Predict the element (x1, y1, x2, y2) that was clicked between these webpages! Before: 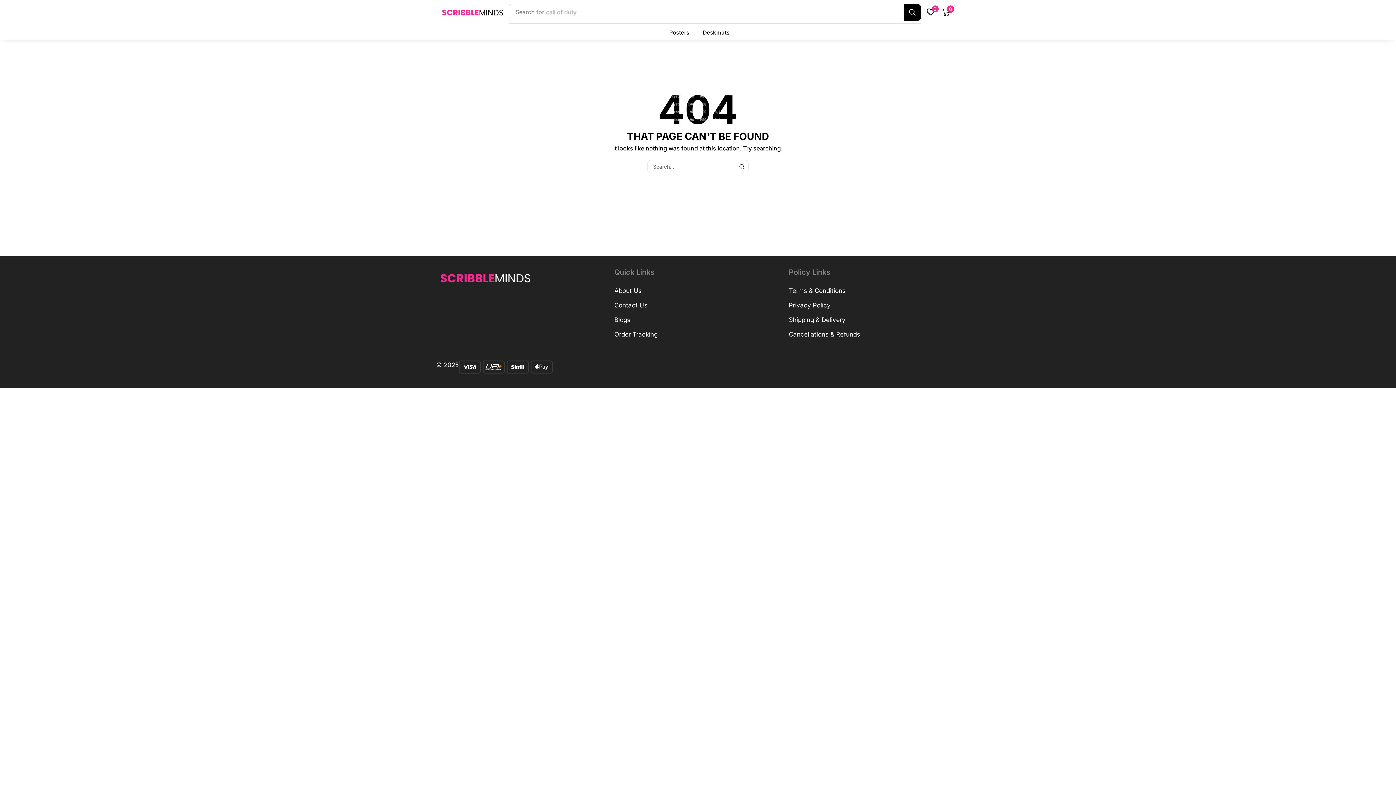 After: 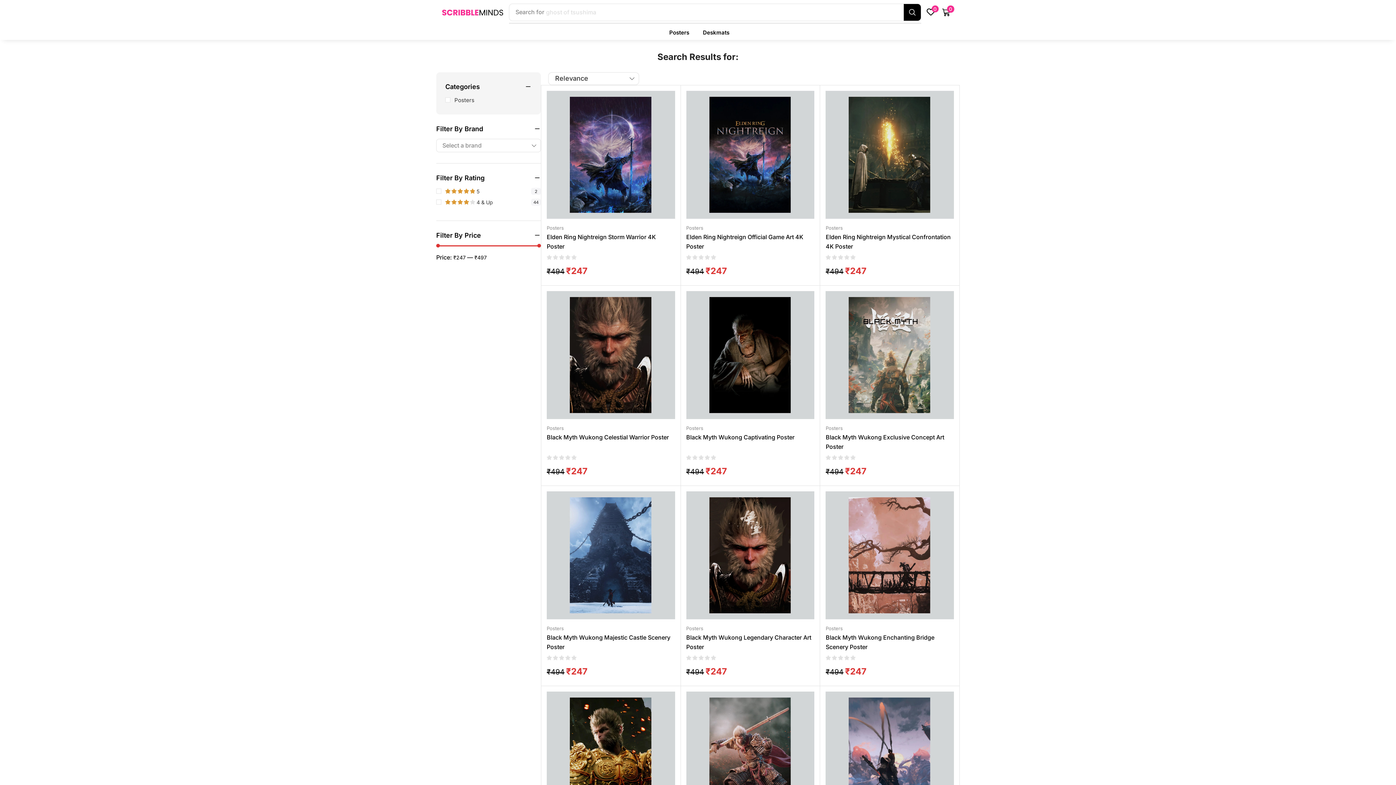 Action: label: Search bbox: (904, 4, 921, 20)